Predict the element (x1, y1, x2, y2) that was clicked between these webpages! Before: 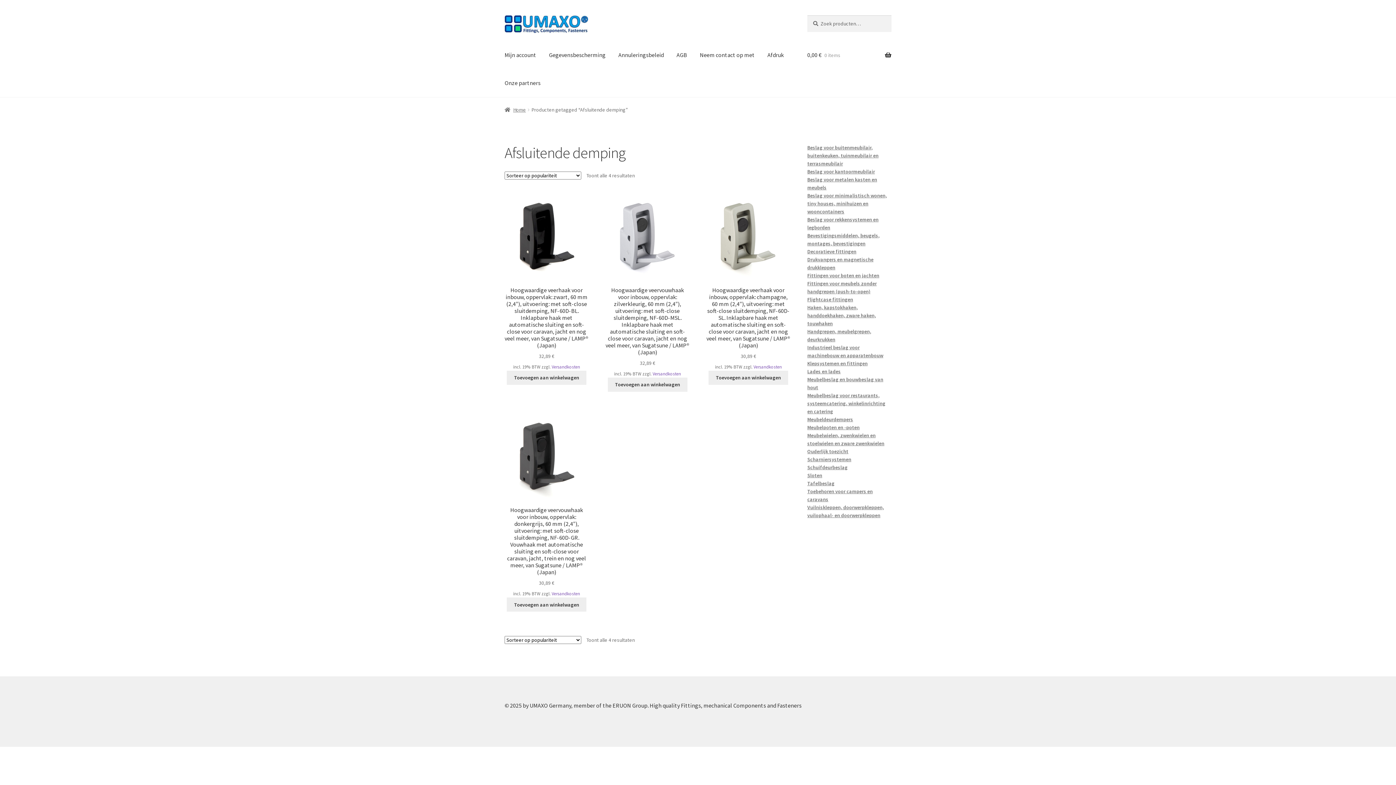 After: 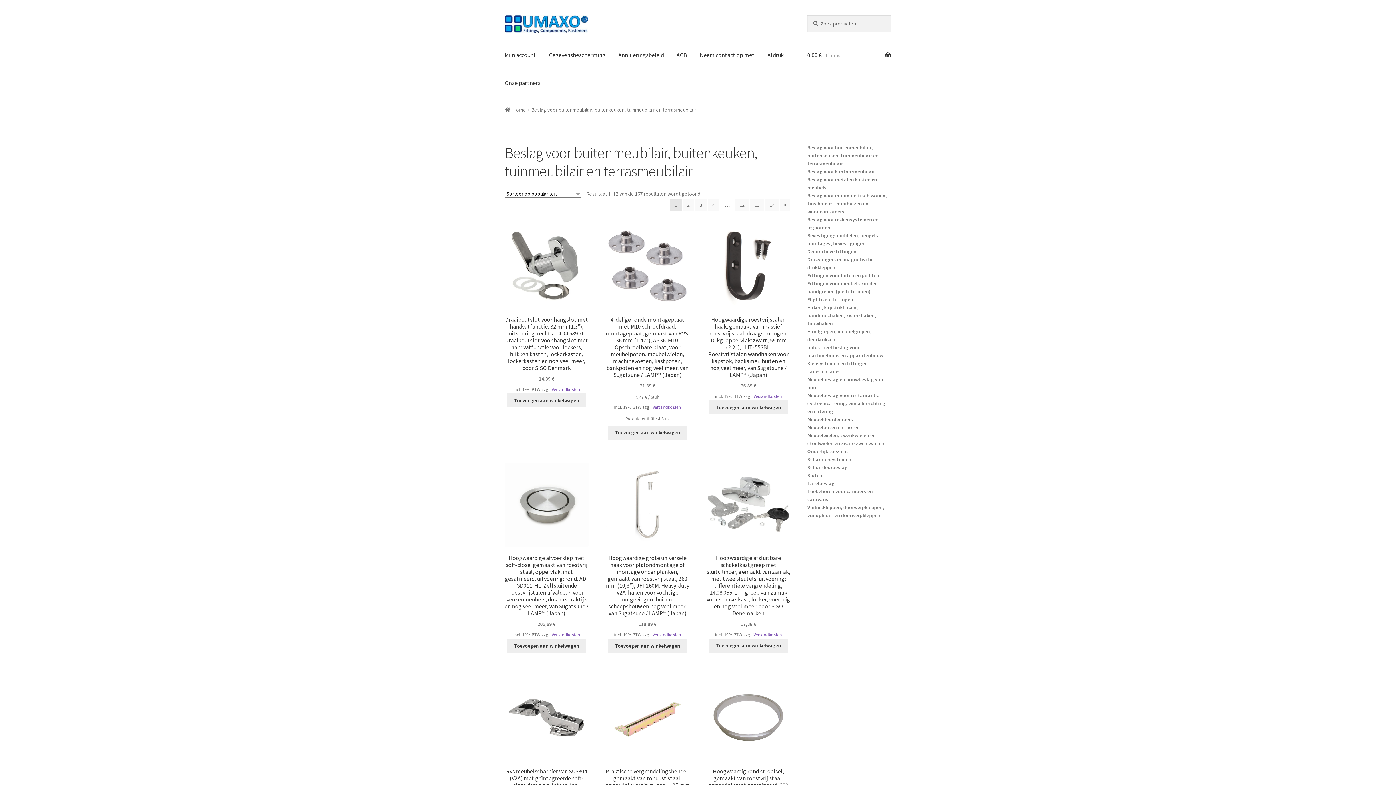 Action: label: Beslag voor buitenmeubilair, buitenkeuken, tuinmeubilair en terrasmeubilair bbox: (807, 144, 878, 166)